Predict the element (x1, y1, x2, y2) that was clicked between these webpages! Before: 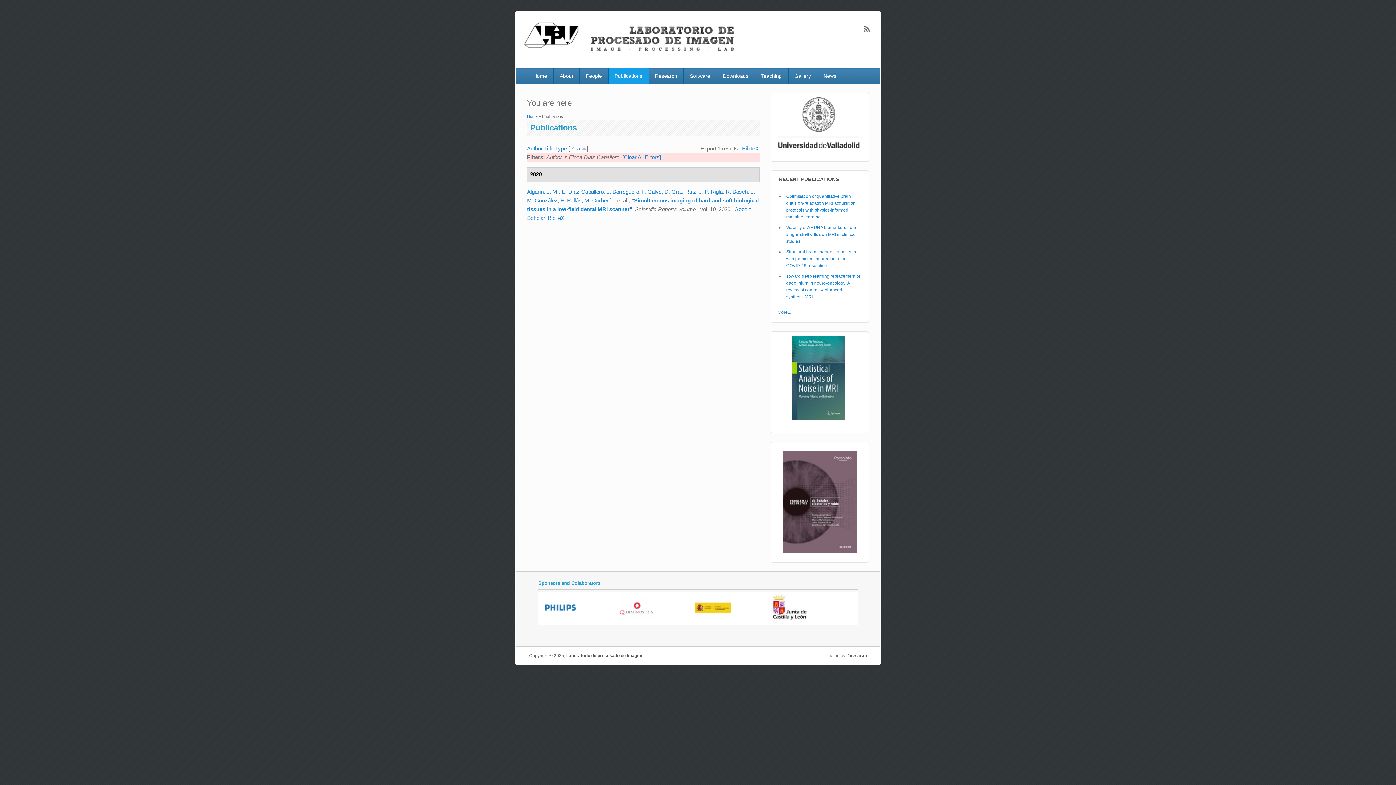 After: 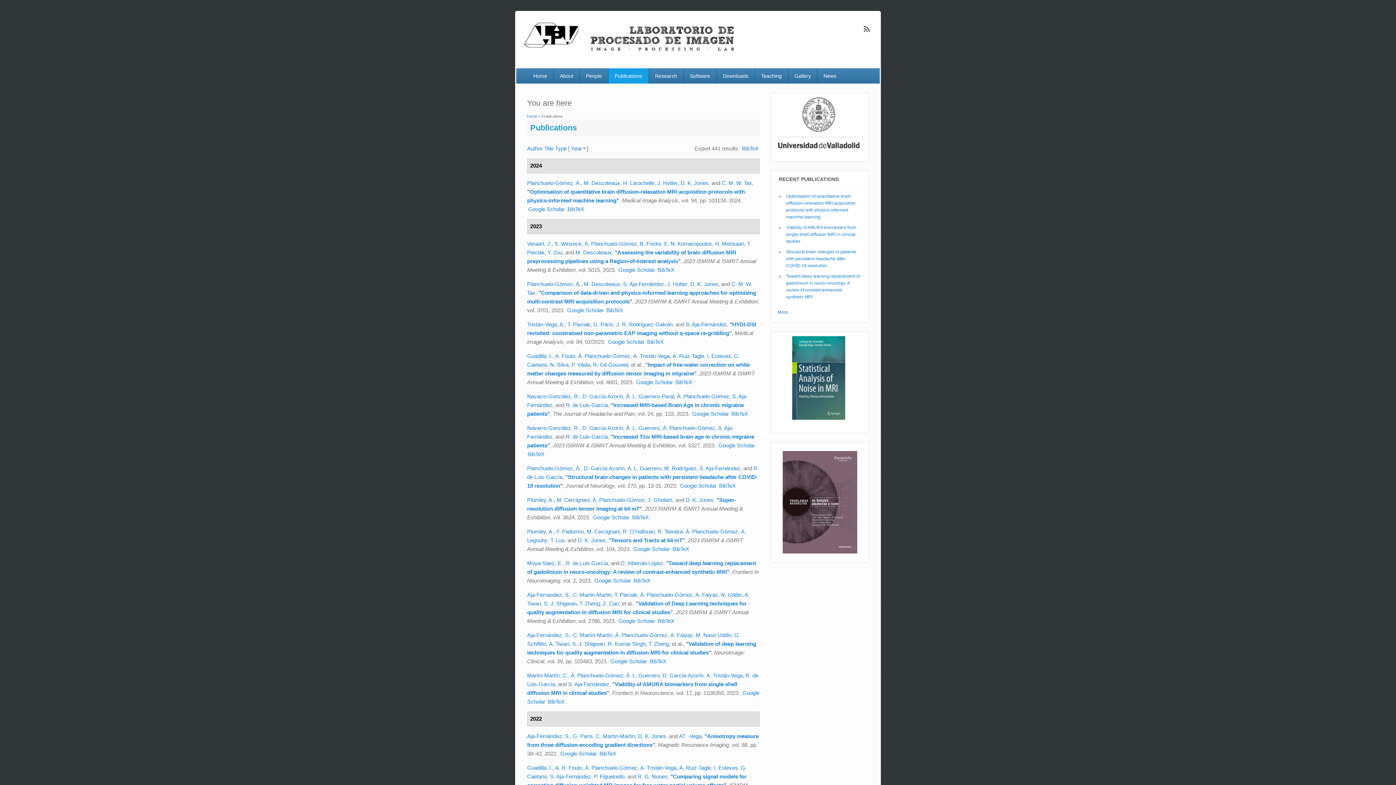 Action: bbox: (622, 154, 661, 160) label: [Clear All Filters]